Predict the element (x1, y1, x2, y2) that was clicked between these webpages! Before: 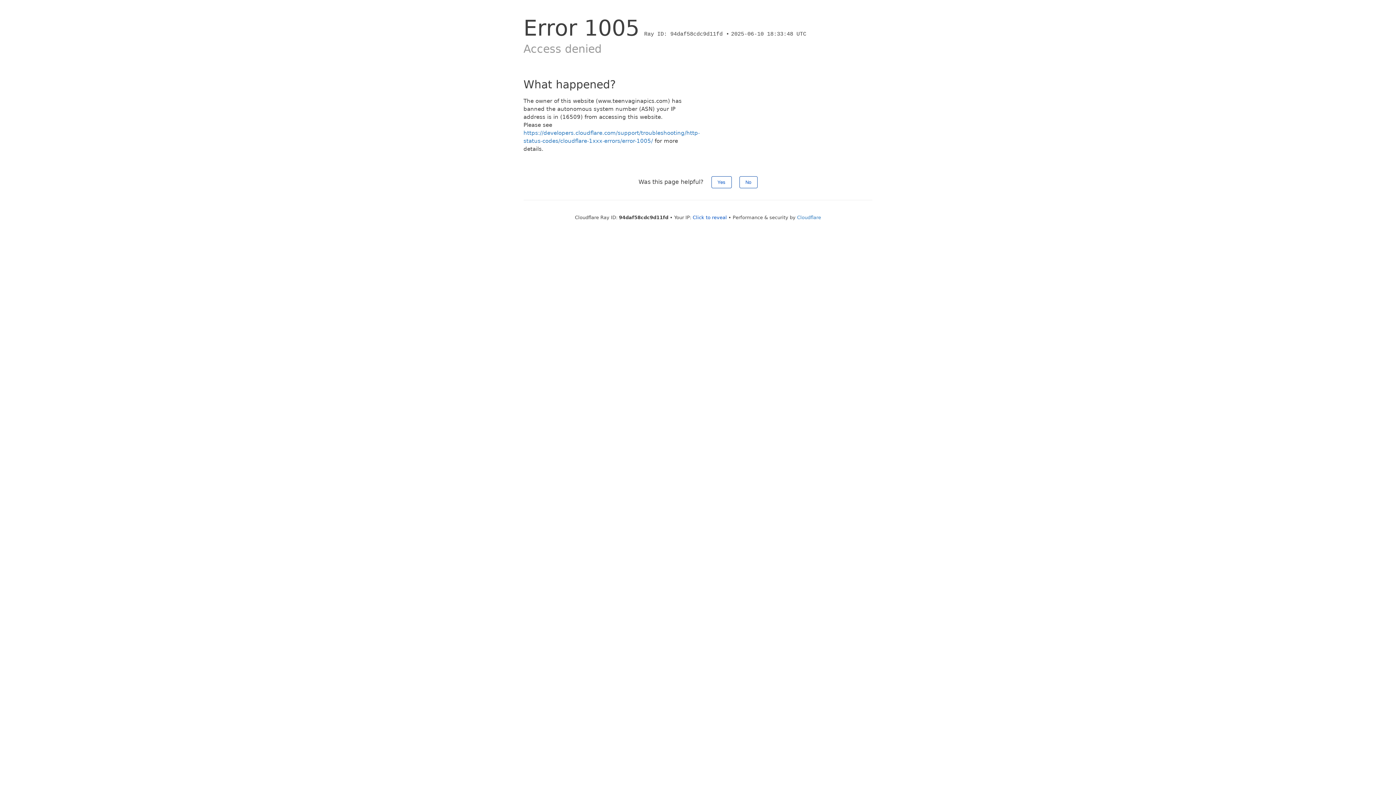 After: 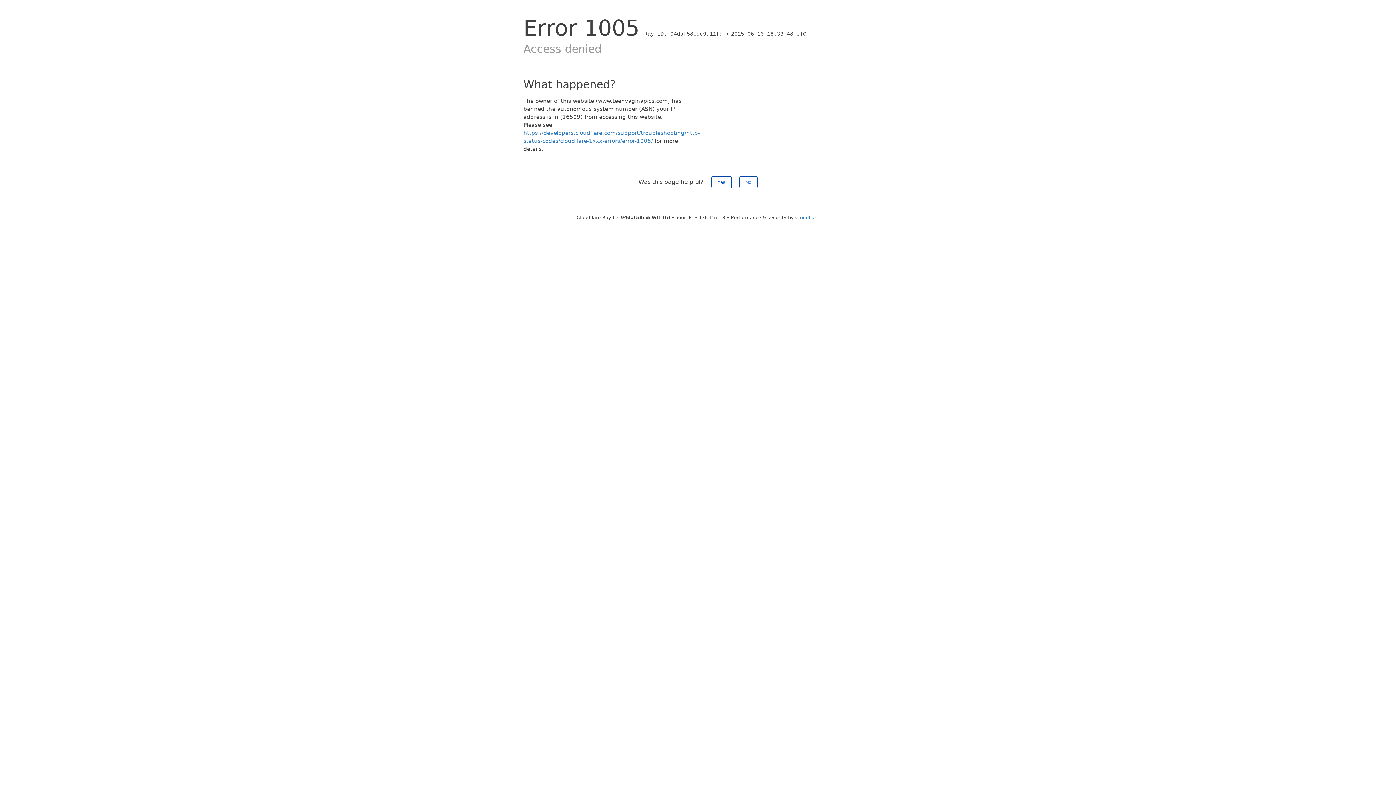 Action: label: Click to reveal bbox: (692, 214, 727, 220)